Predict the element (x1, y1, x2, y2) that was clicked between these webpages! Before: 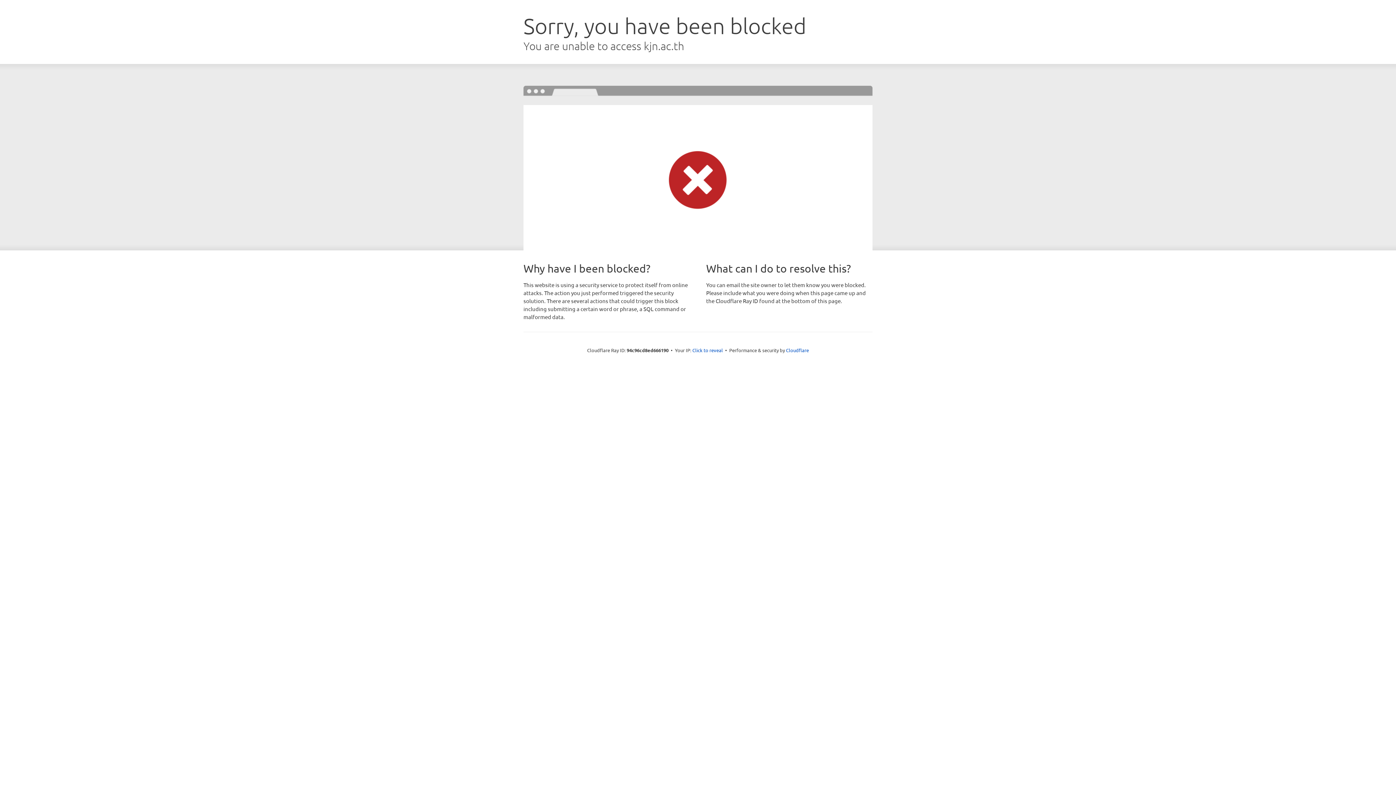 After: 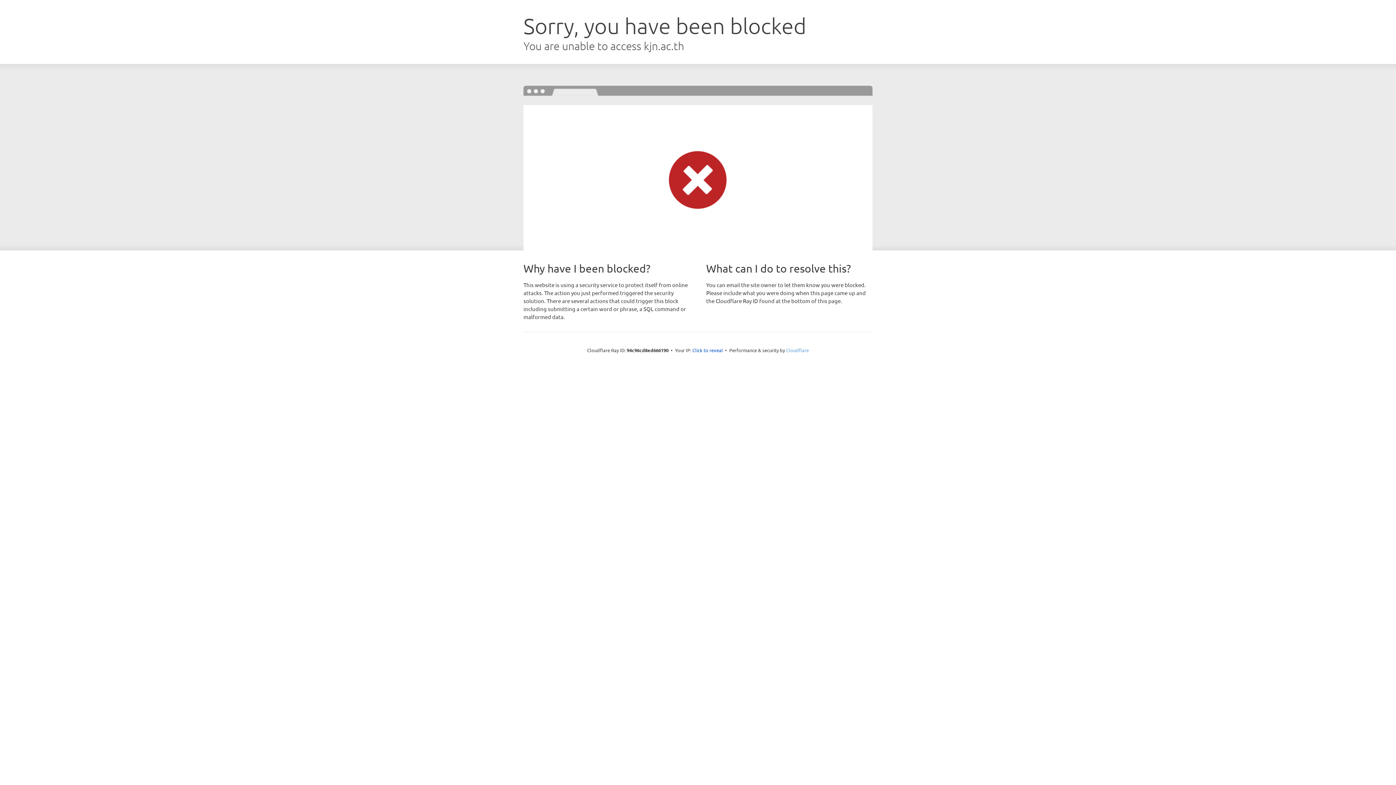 Action: label: Cloudflare bbox: (786, 347, 809, 353)